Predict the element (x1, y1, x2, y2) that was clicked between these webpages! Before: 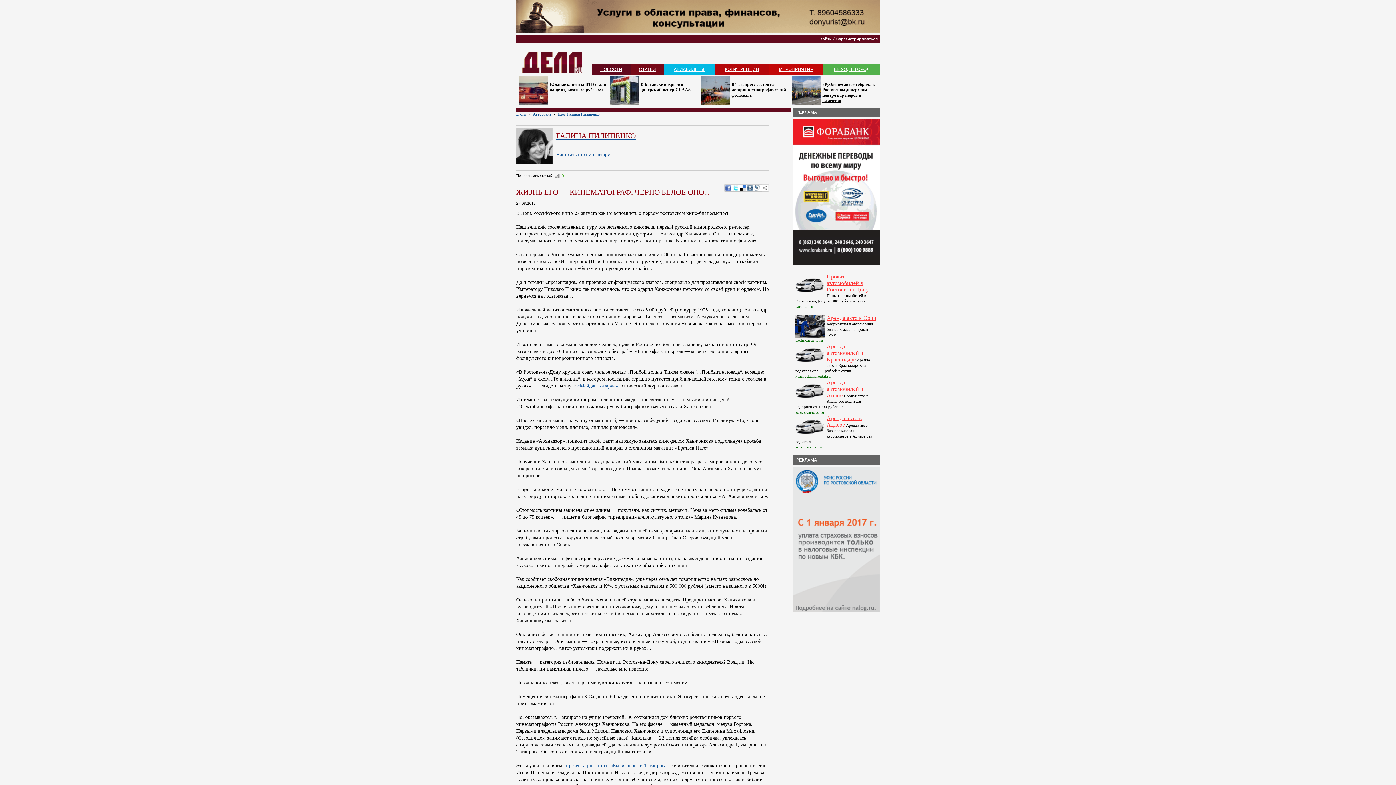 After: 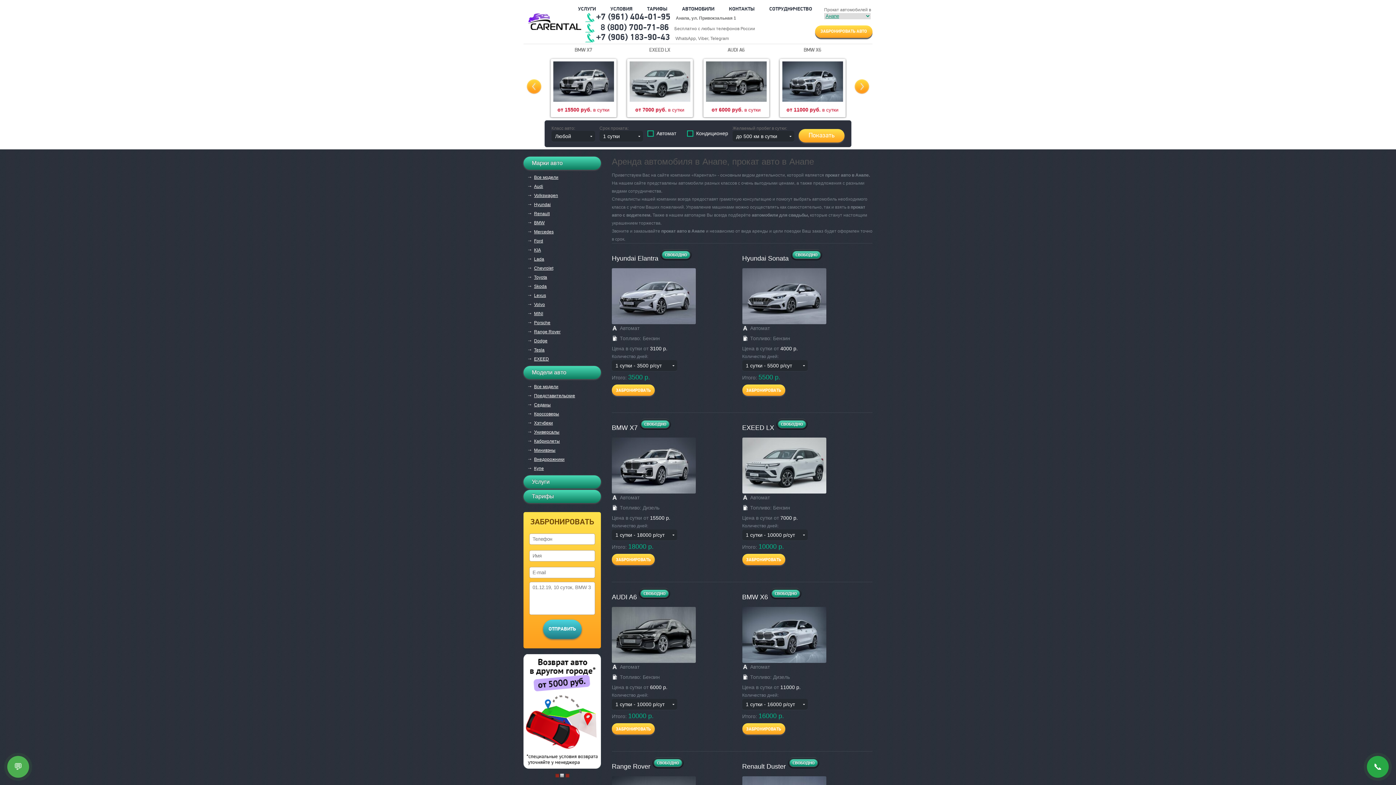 Action: bbox: (795, 410, 824, 414) label: anapa.carental.ru